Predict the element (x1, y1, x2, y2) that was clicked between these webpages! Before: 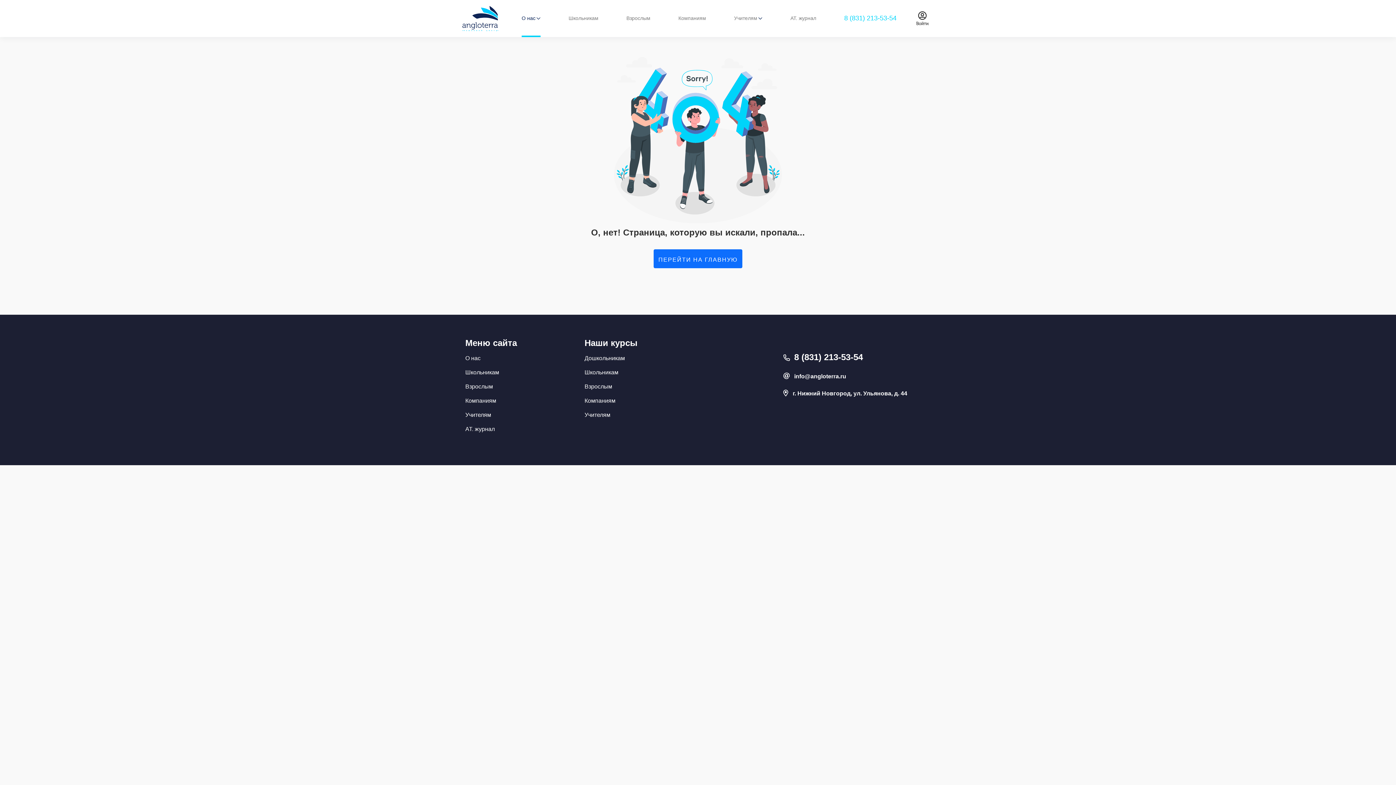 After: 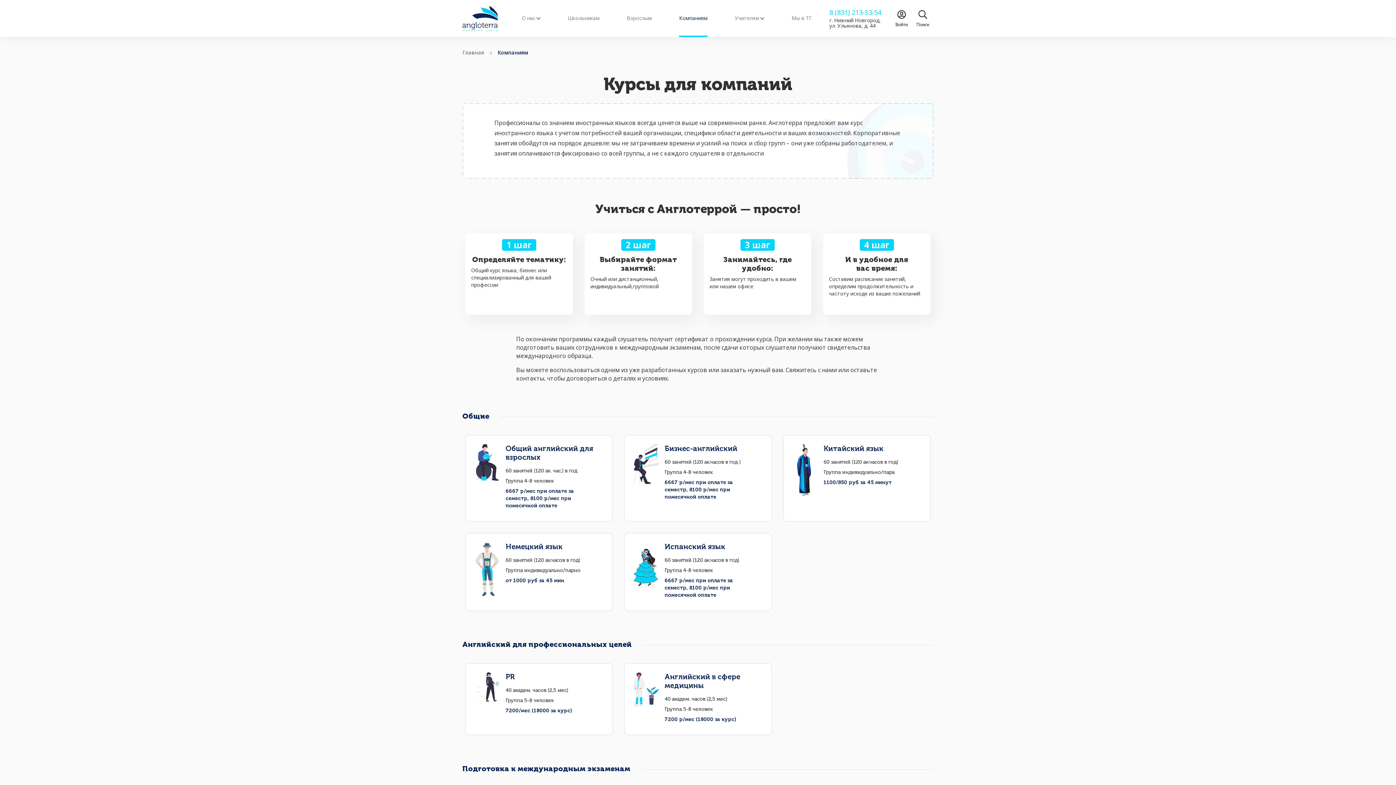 Action: bbox: (678, 0, 706, 37) label: Компаниям